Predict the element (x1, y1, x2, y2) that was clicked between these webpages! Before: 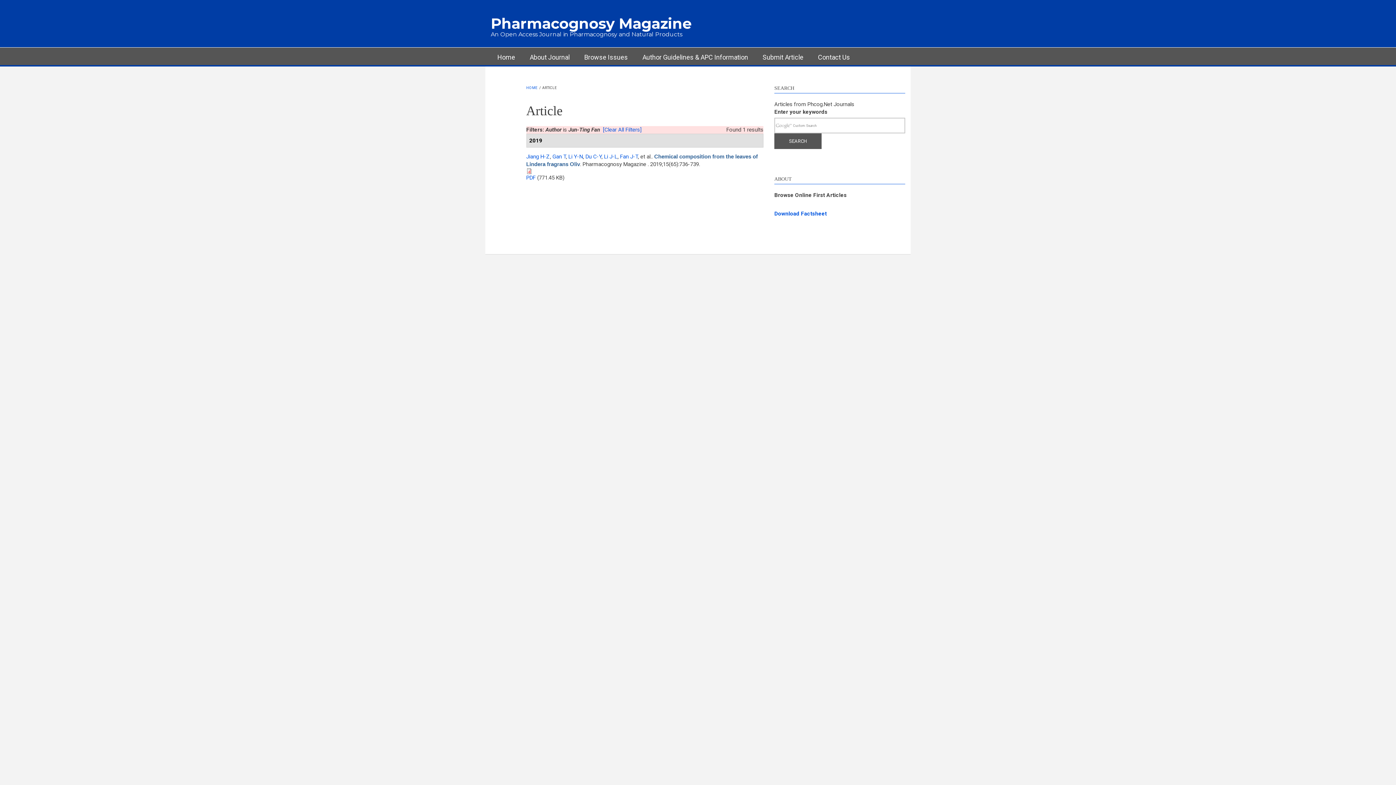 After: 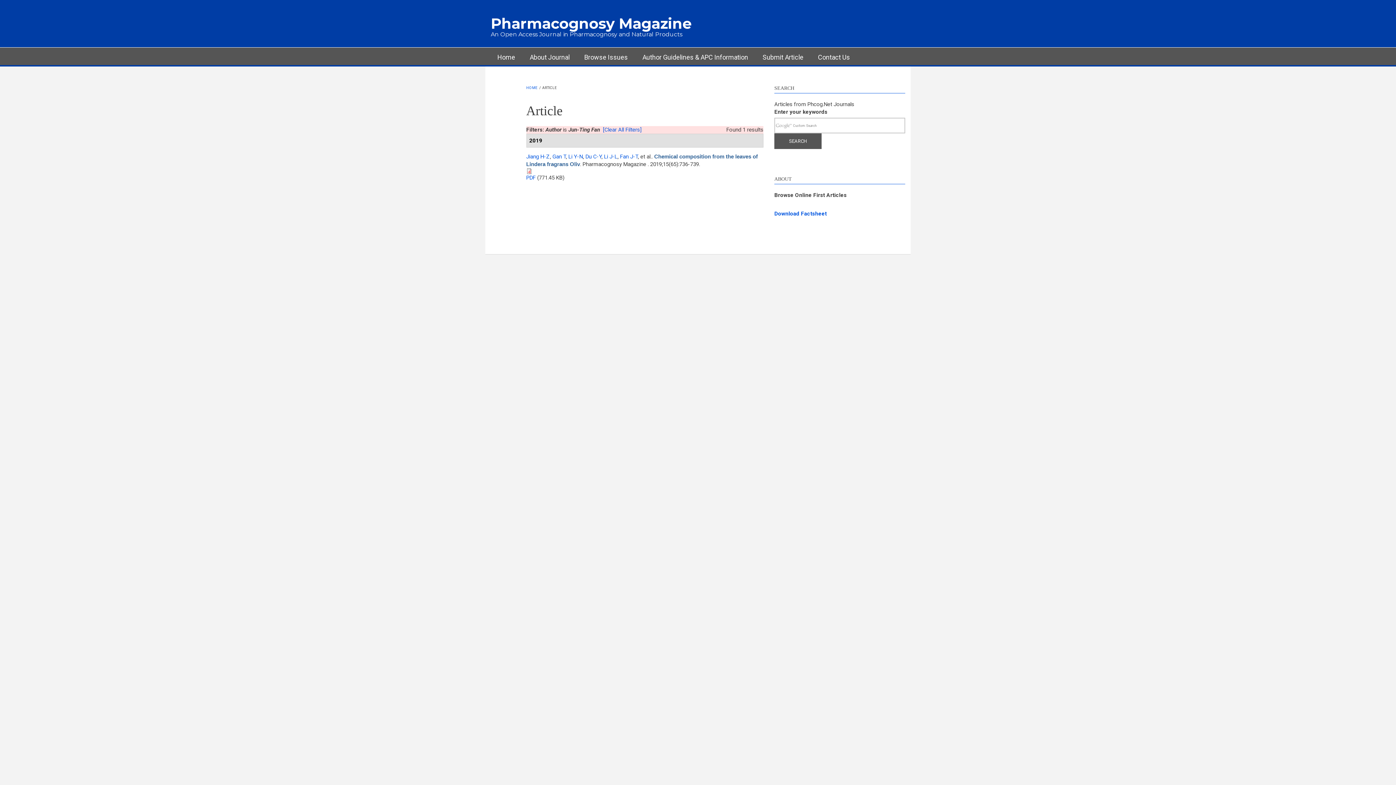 Action: bbox: (620, 153, 638, 160) label: Fan J-T